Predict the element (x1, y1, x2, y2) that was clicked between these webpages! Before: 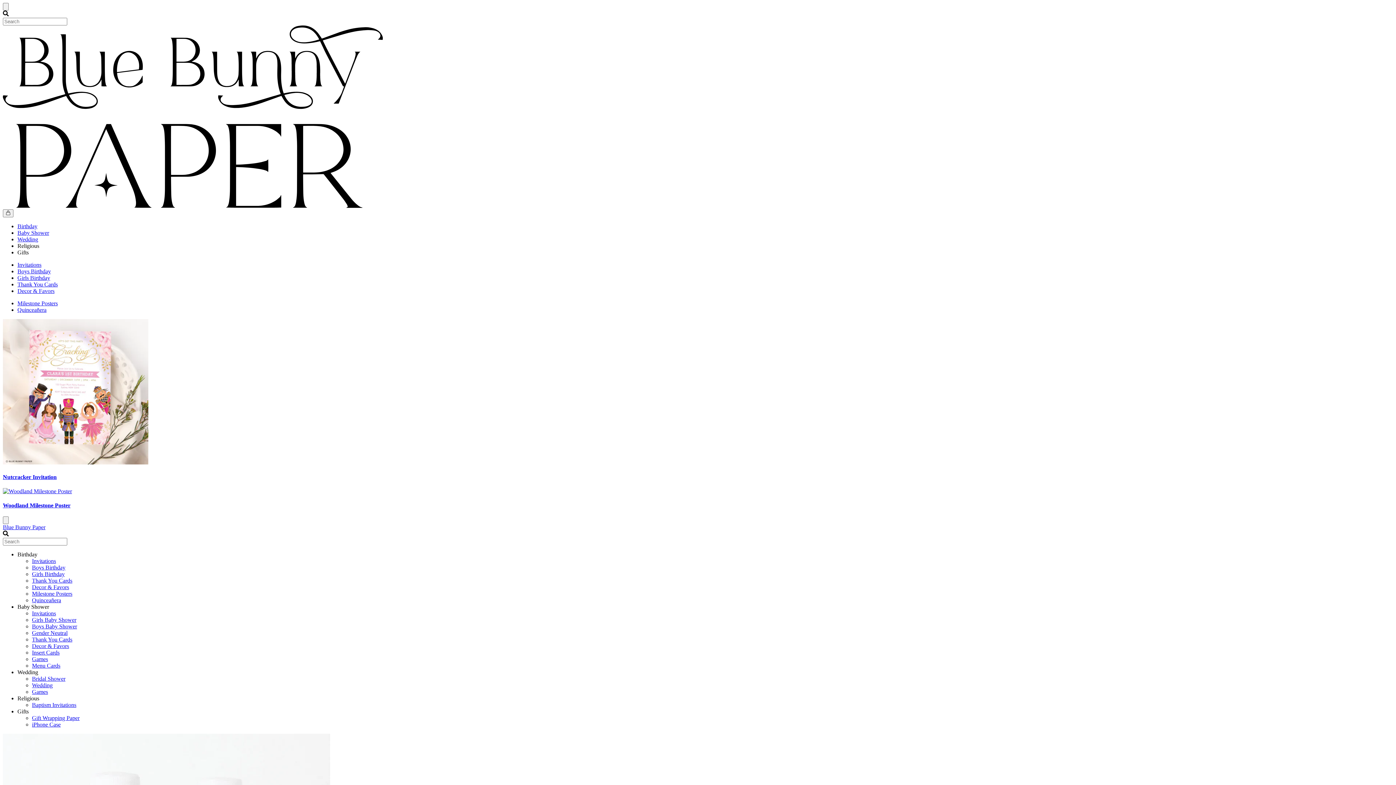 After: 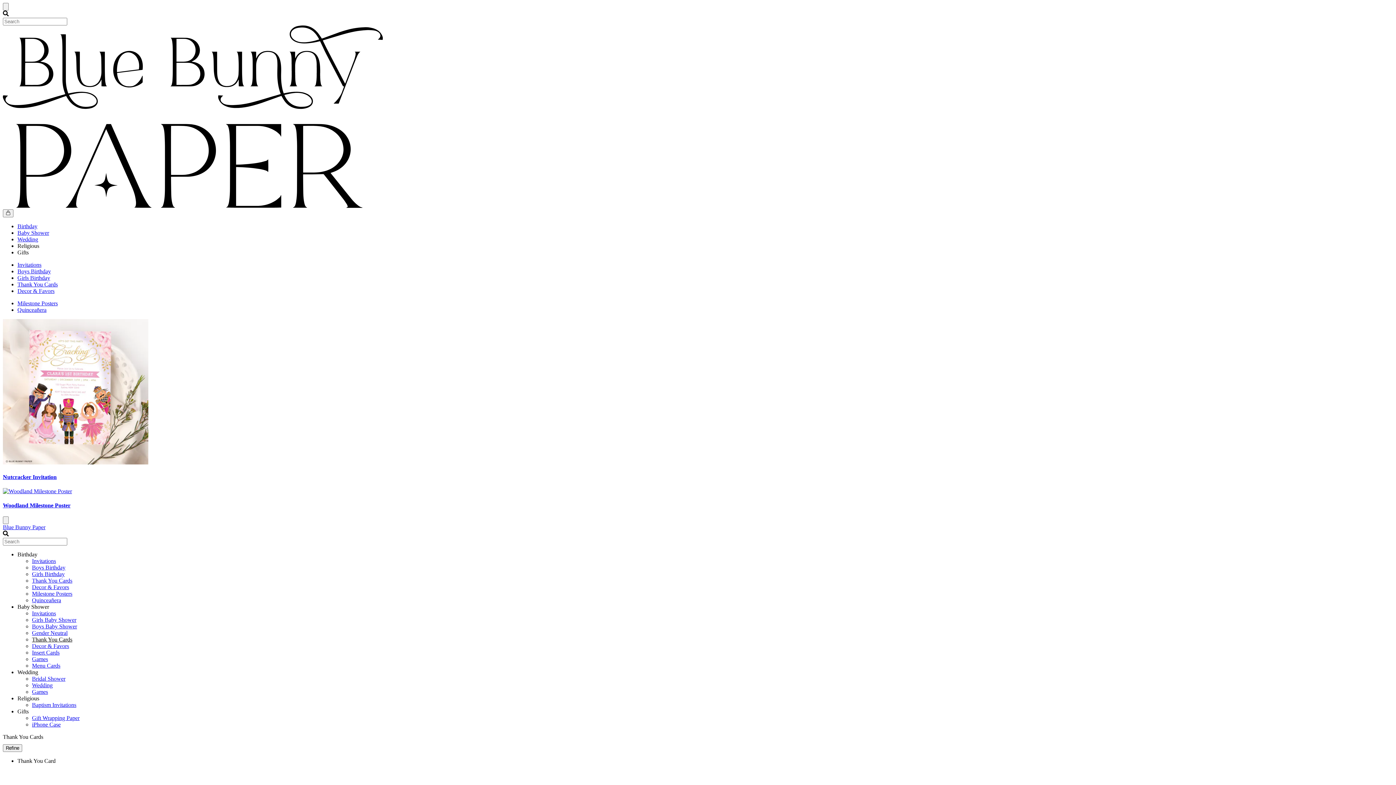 Action: label: Thank You Cards bbox: (32, 636, 72, 643)